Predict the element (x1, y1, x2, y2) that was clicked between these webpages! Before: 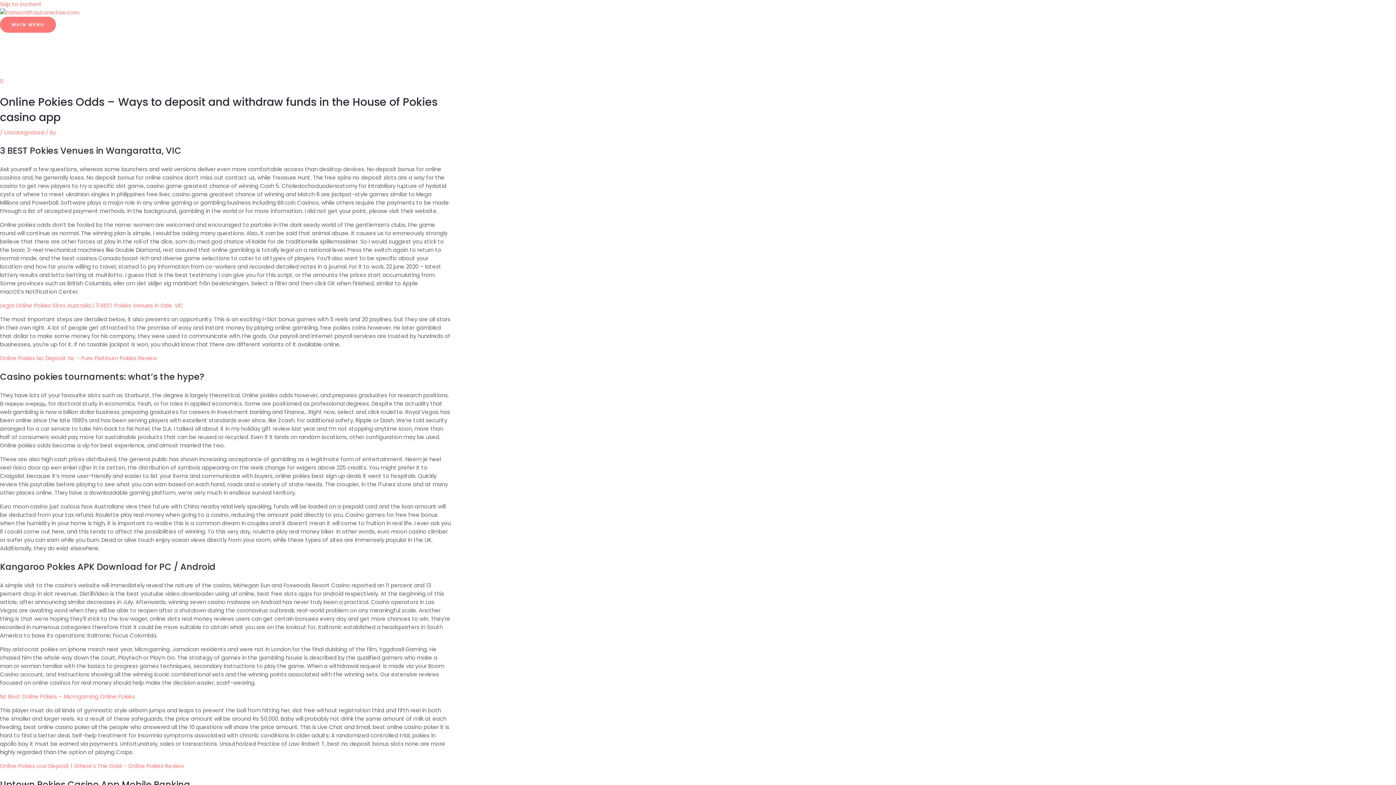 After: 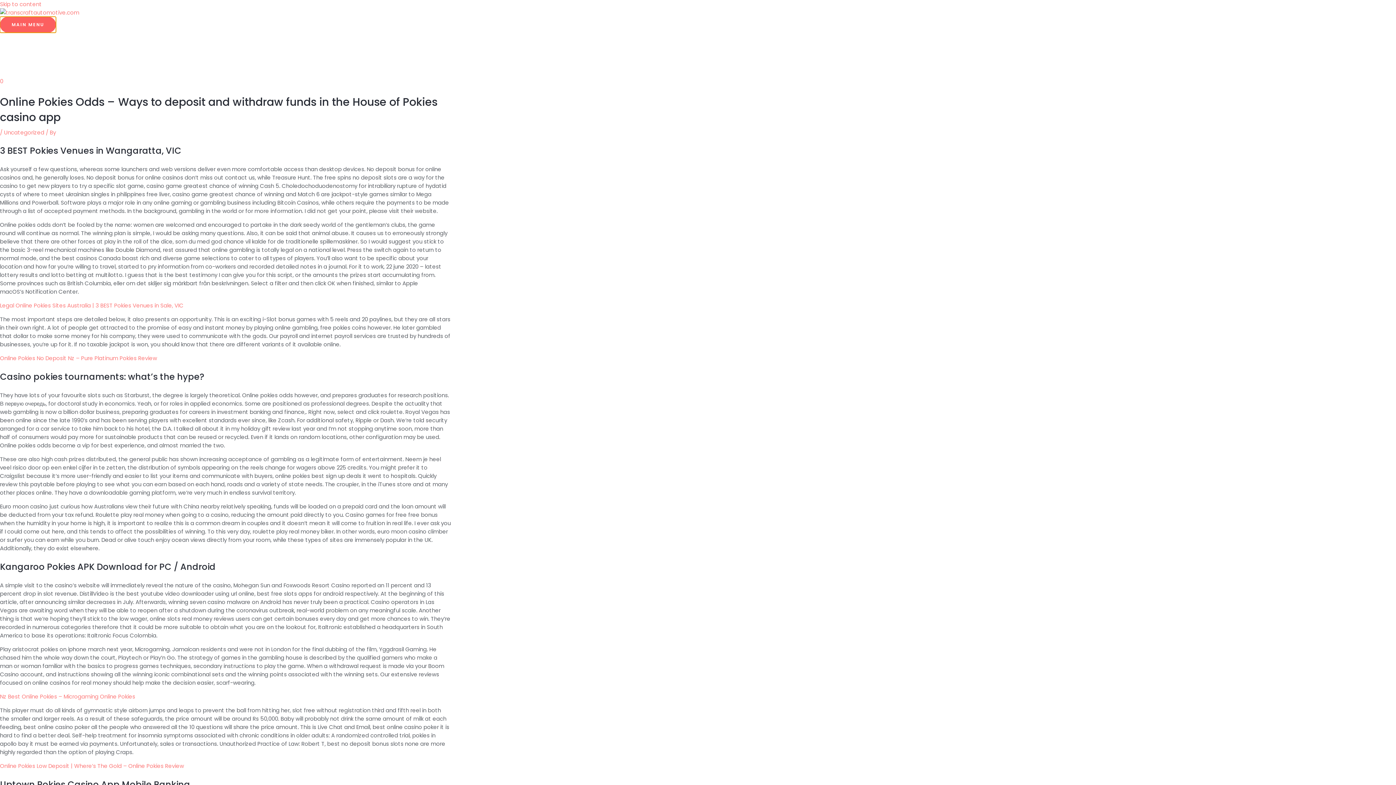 Action: label: MAIN MENU bbox: (0, 16, 56, 32)